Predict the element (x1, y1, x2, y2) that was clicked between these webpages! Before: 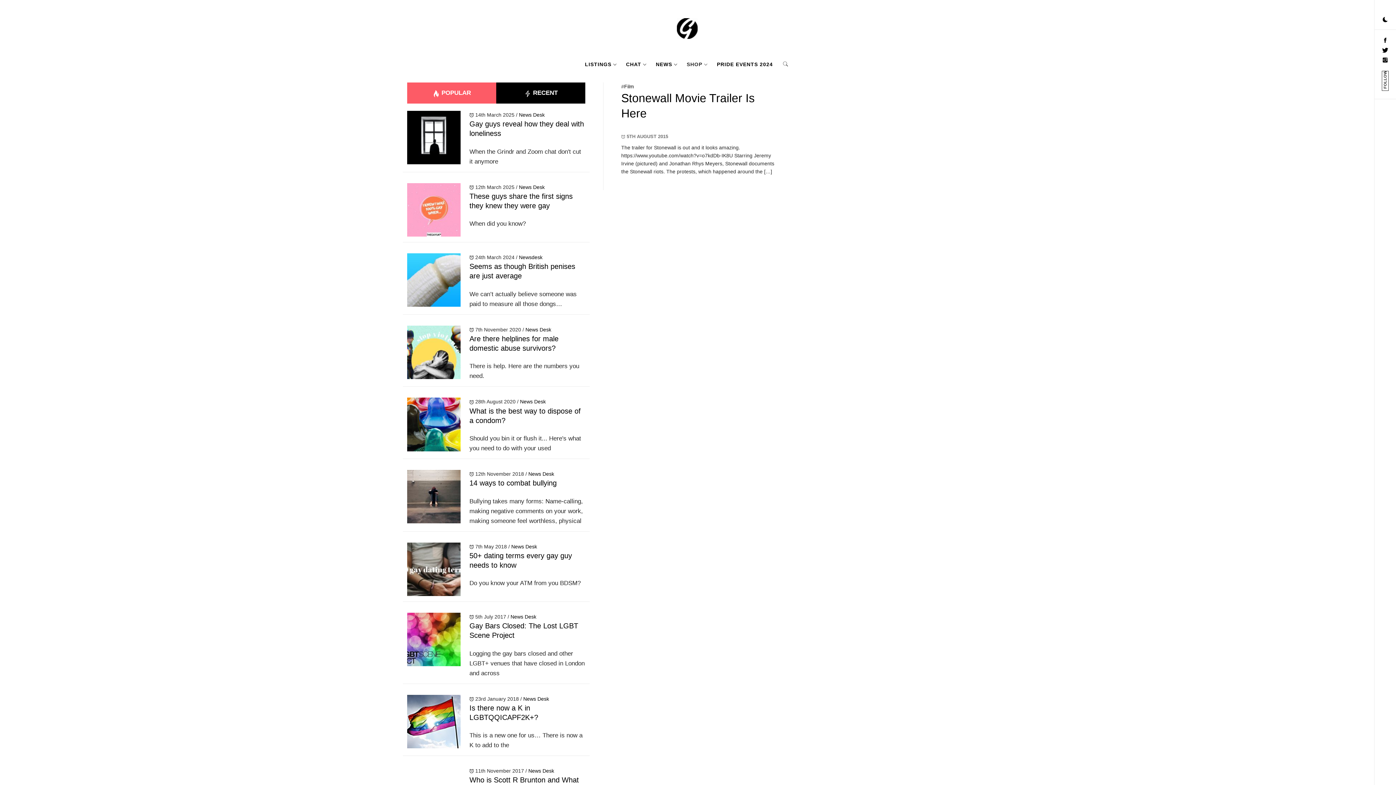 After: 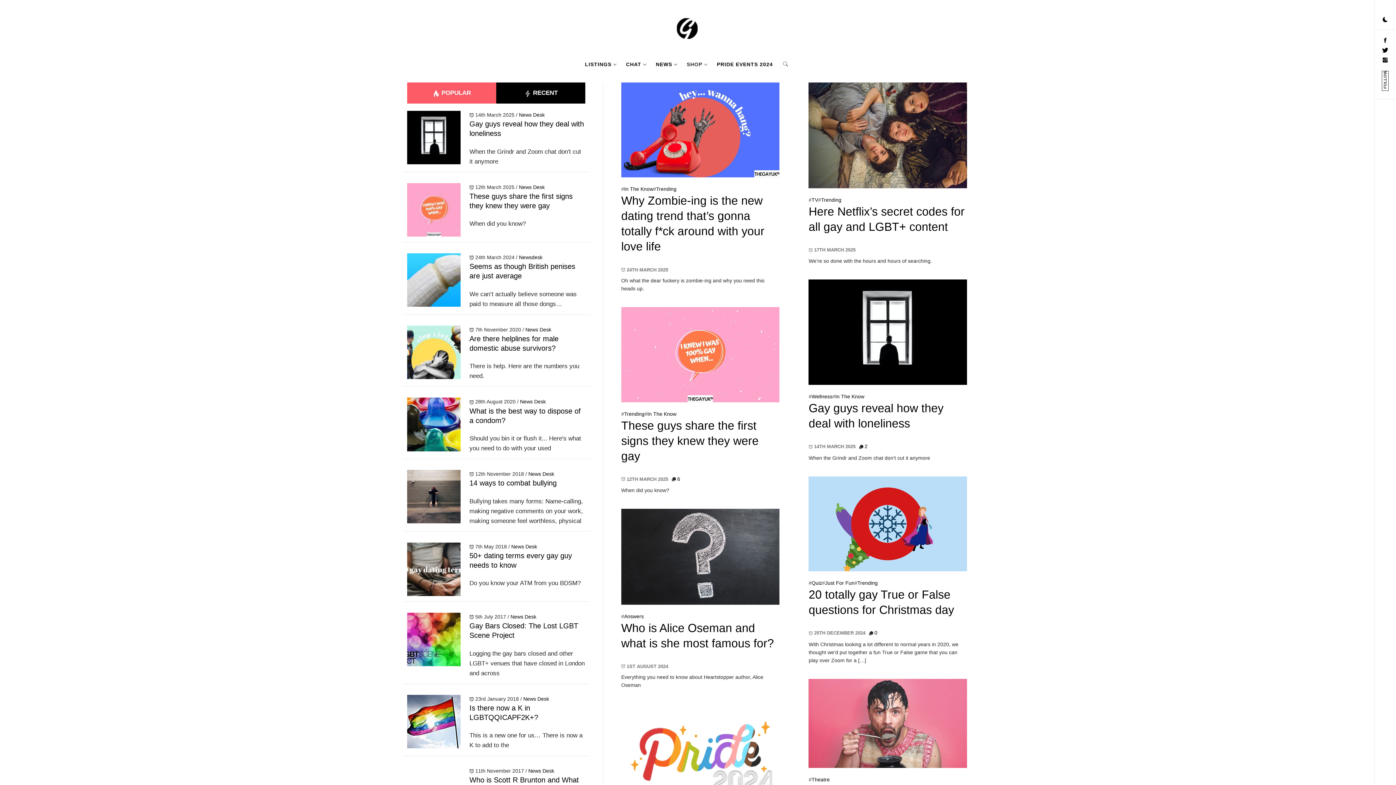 Action: bbox: (519, 184, 544, 190) label: News Desk